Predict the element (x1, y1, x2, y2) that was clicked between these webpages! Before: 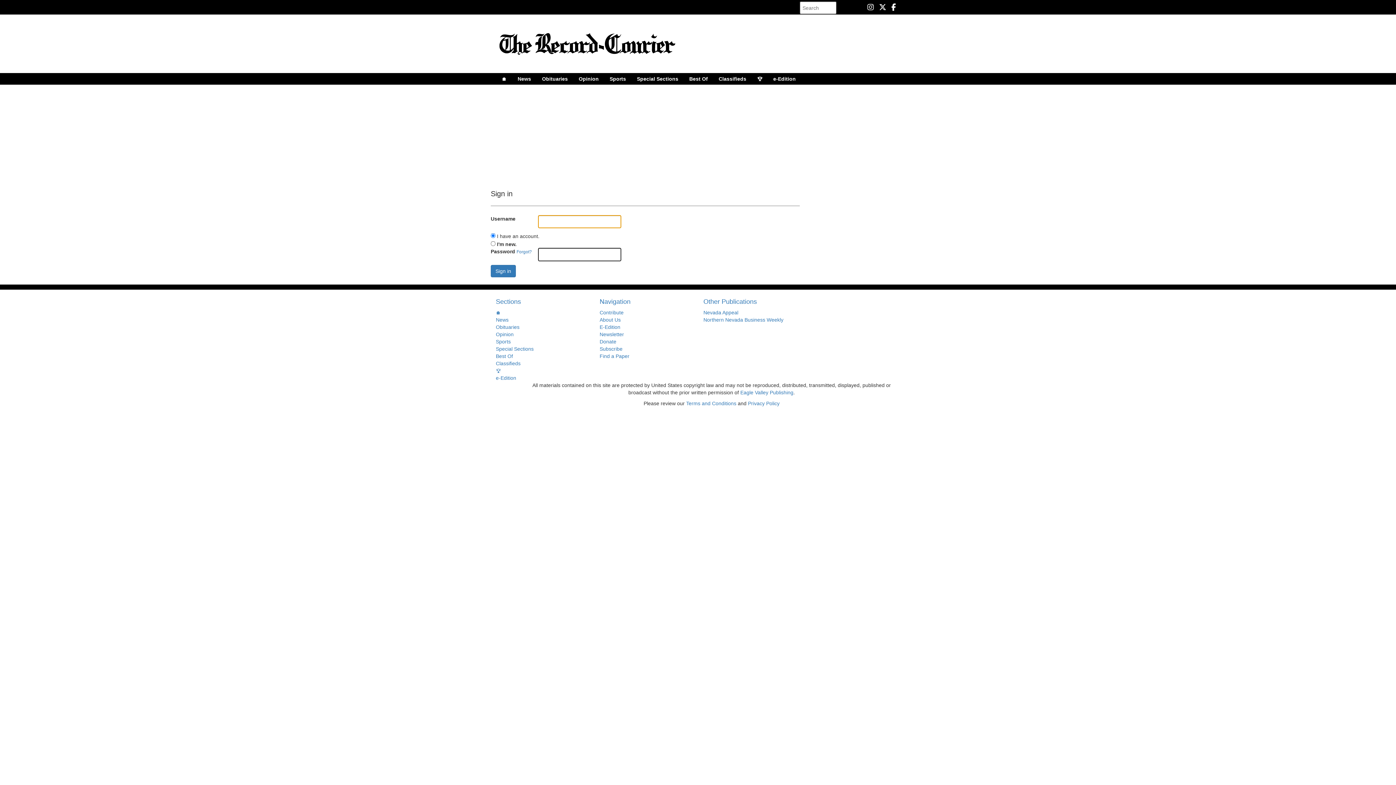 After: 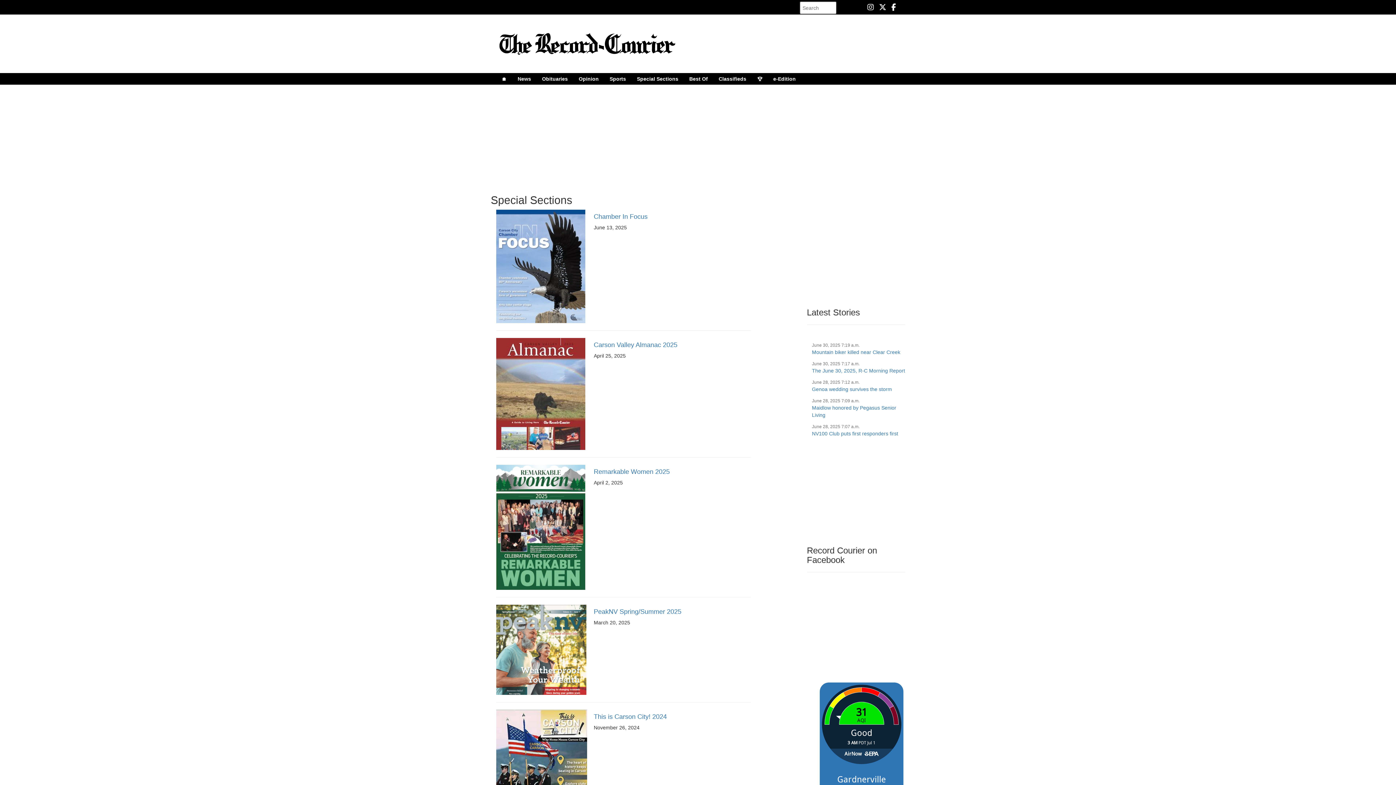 Action: bbox: (496, 346, 533, 352) label: Special Sections